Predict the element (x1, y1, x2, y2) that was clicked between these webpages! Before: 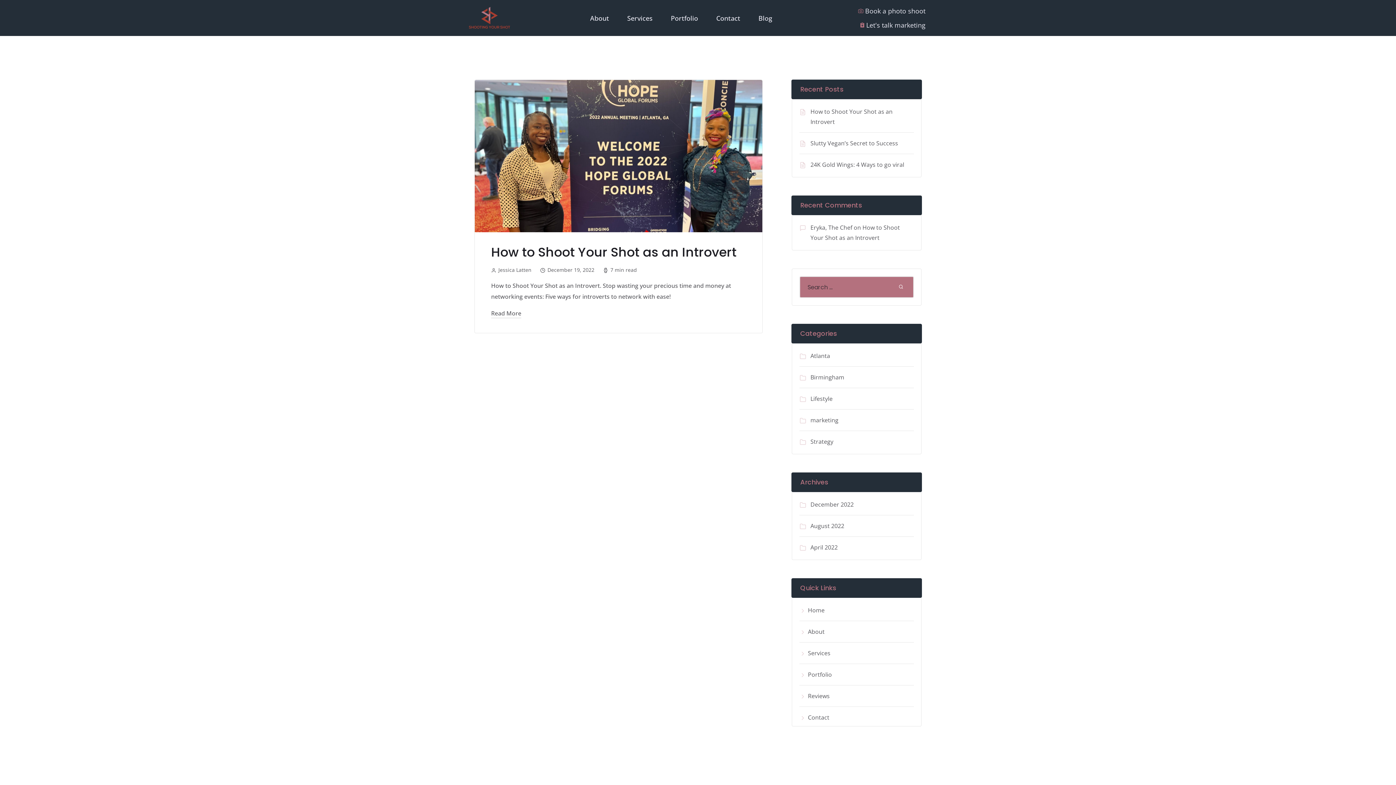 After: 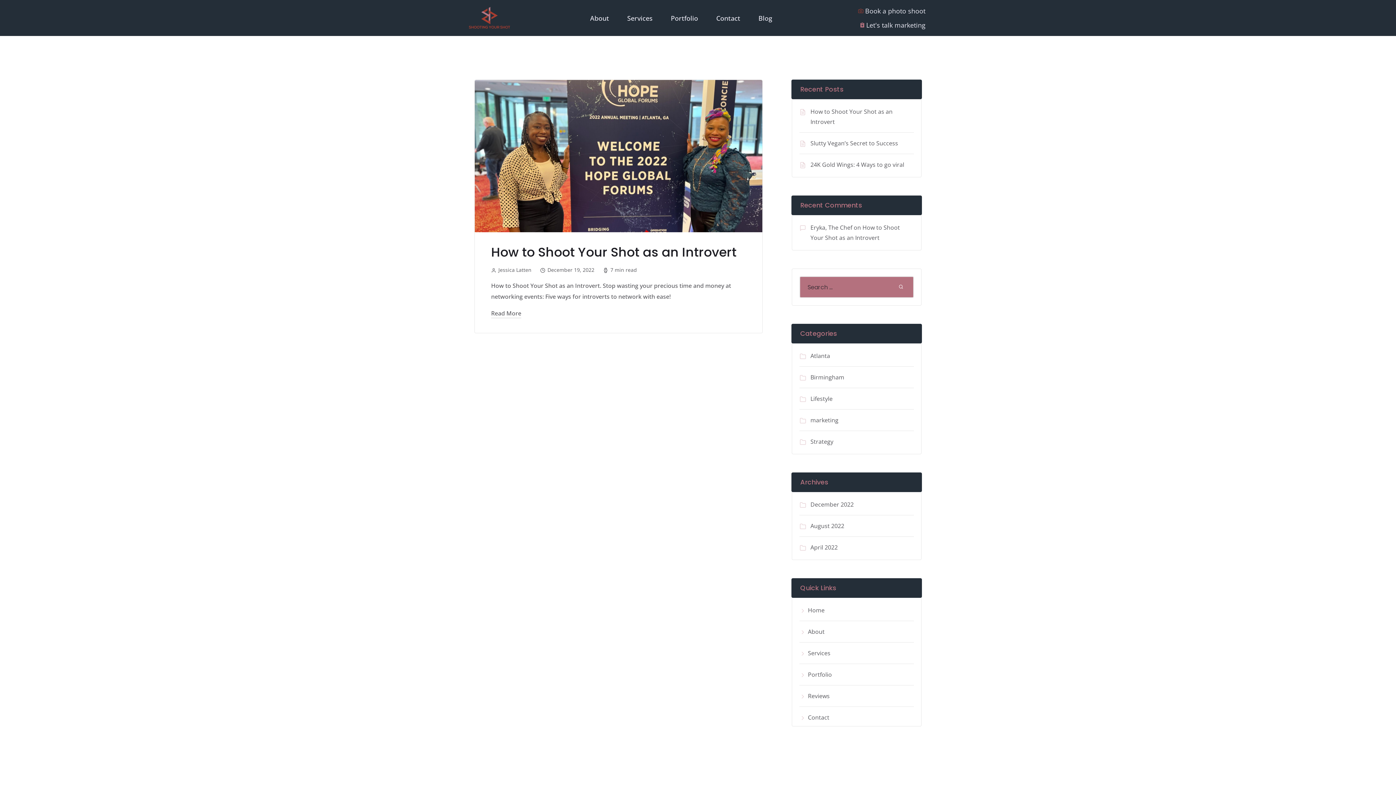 Action: bbox: (824, 5, 925, 16) label: Book a photo shoot